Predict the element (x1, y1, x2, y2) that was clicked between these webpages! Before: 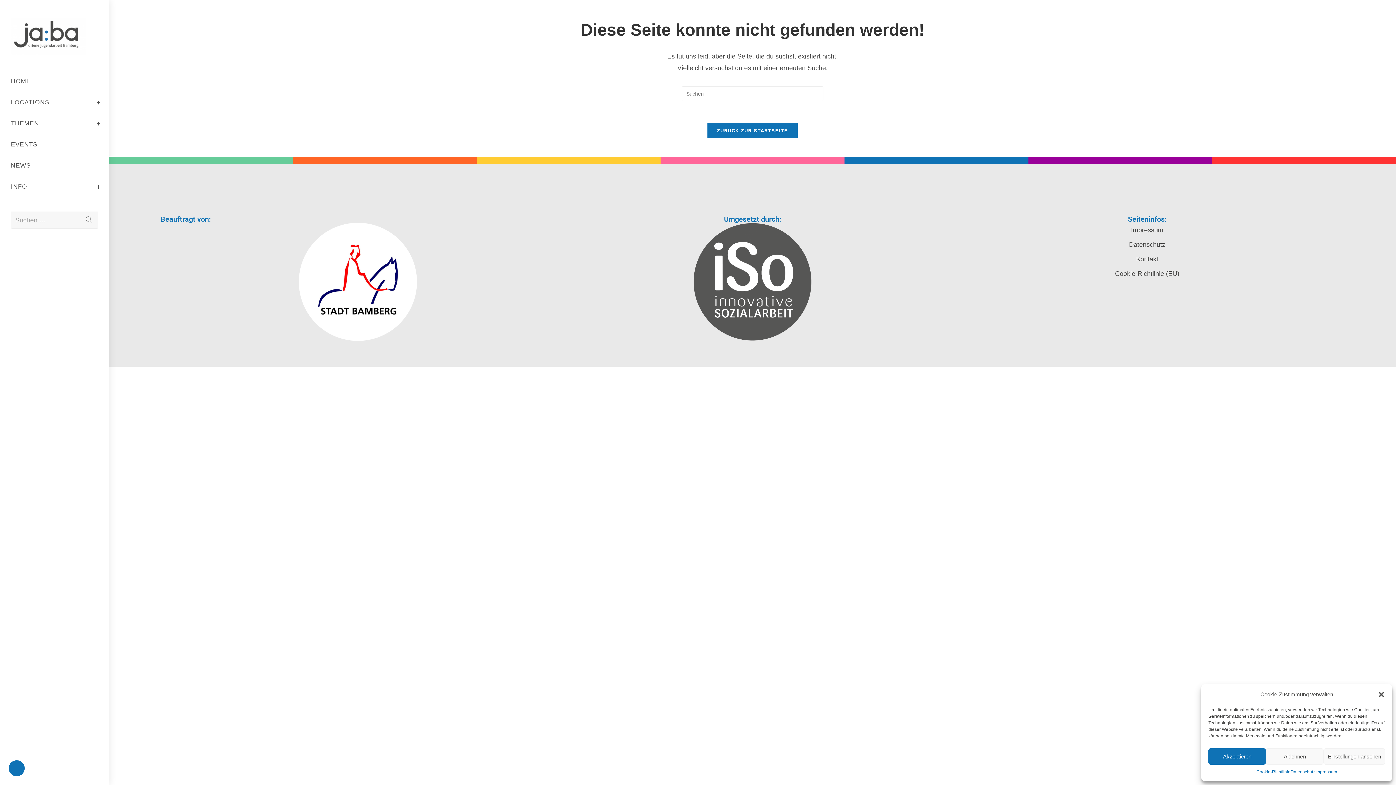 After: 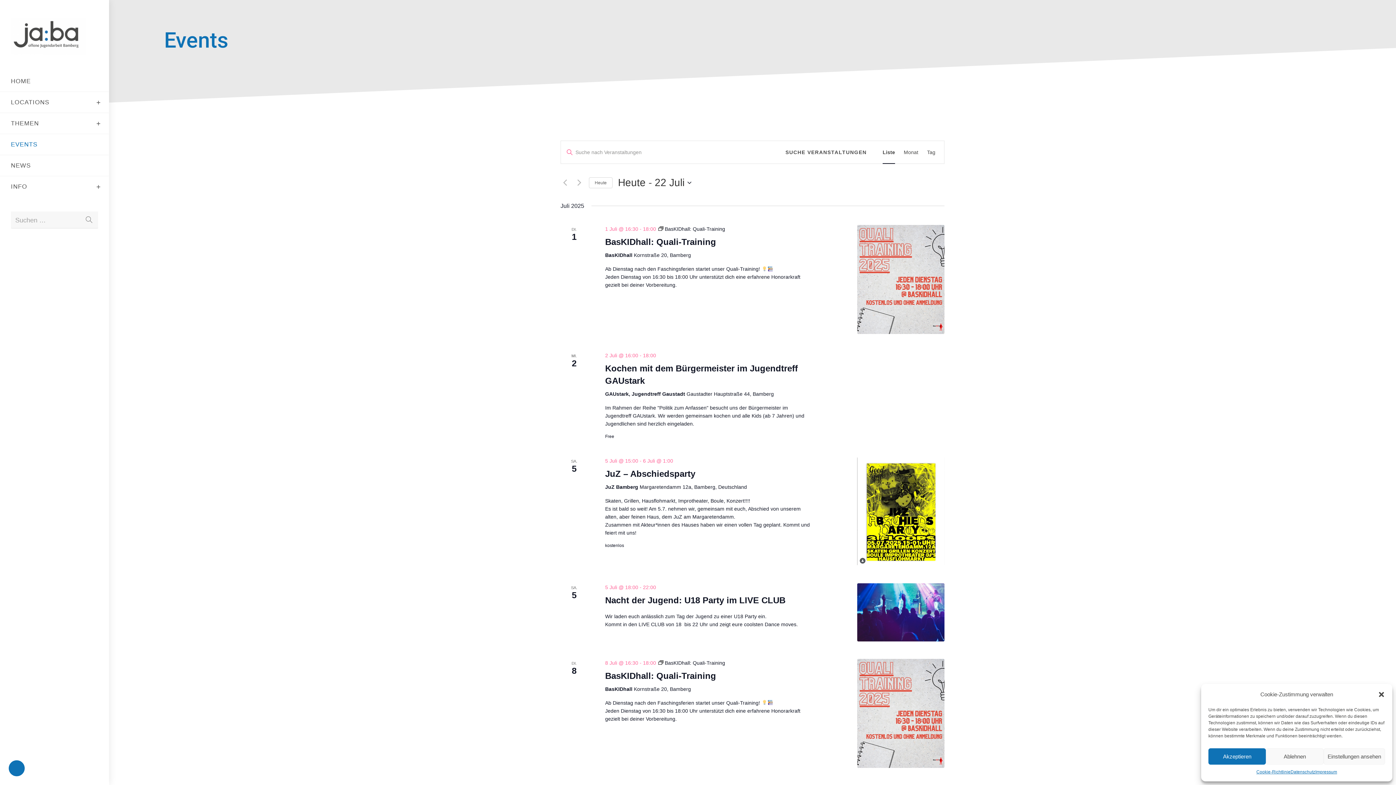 Action: bbox: (0, 134, 109, 154) label: EVENTS